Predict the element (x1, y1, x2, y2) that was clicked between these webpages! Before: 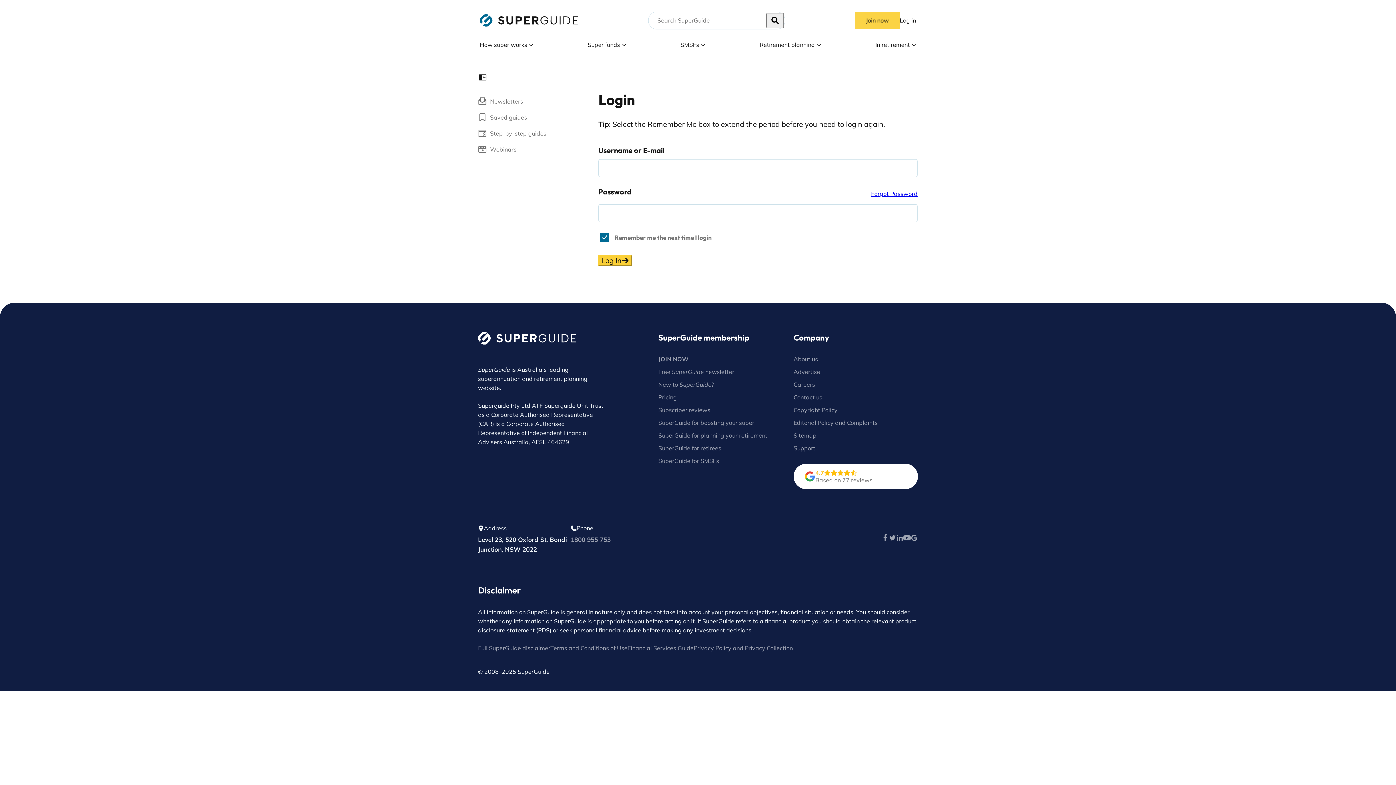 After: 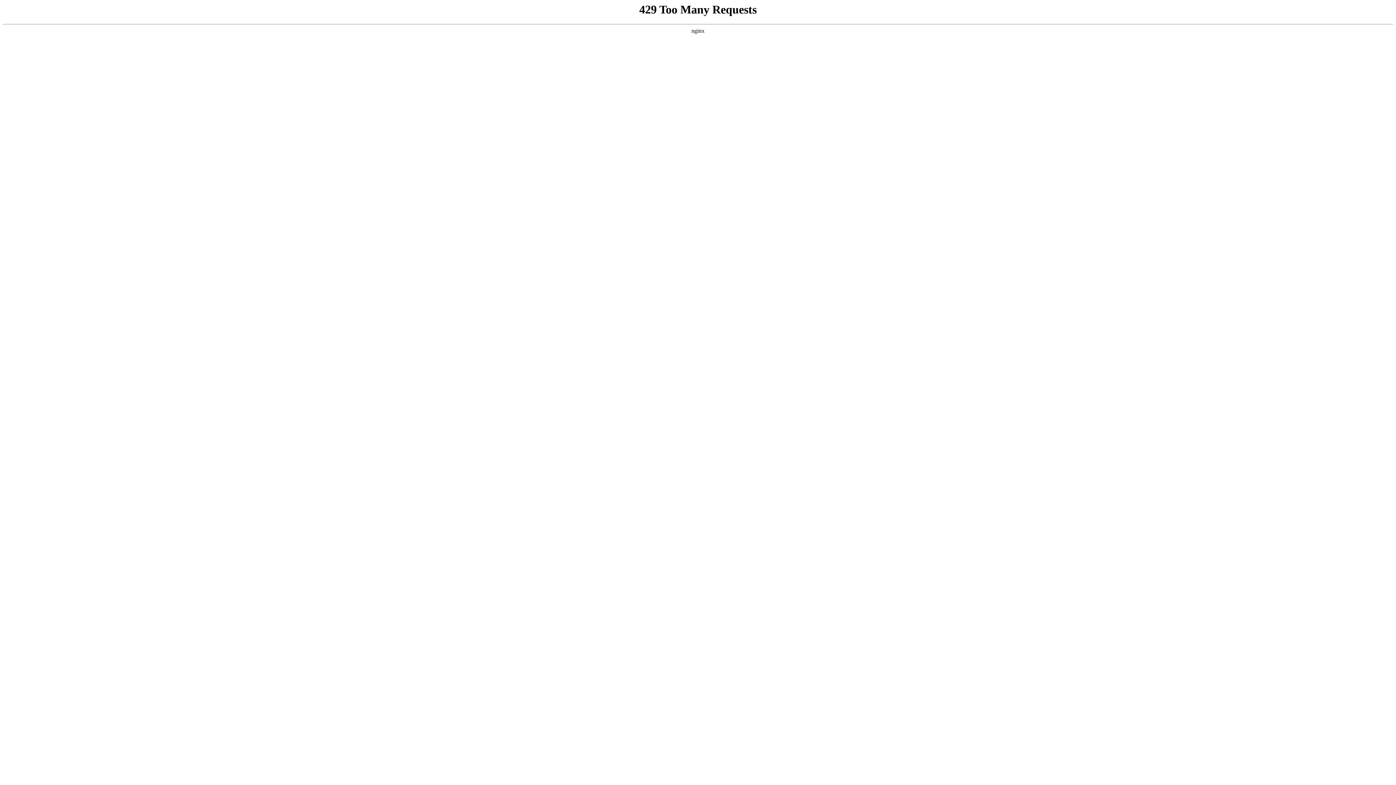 Action: bbox: (793, 381, 815, 388) label: Careers